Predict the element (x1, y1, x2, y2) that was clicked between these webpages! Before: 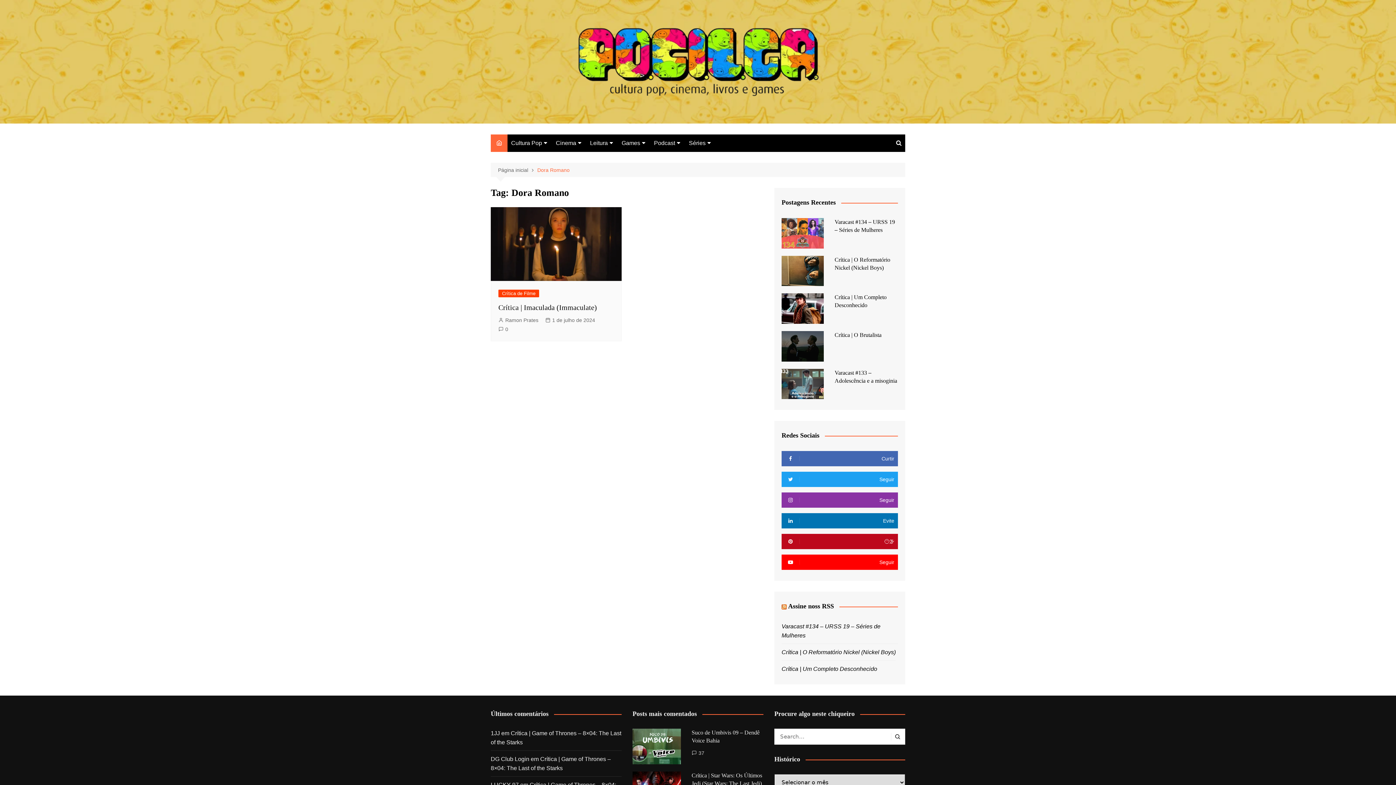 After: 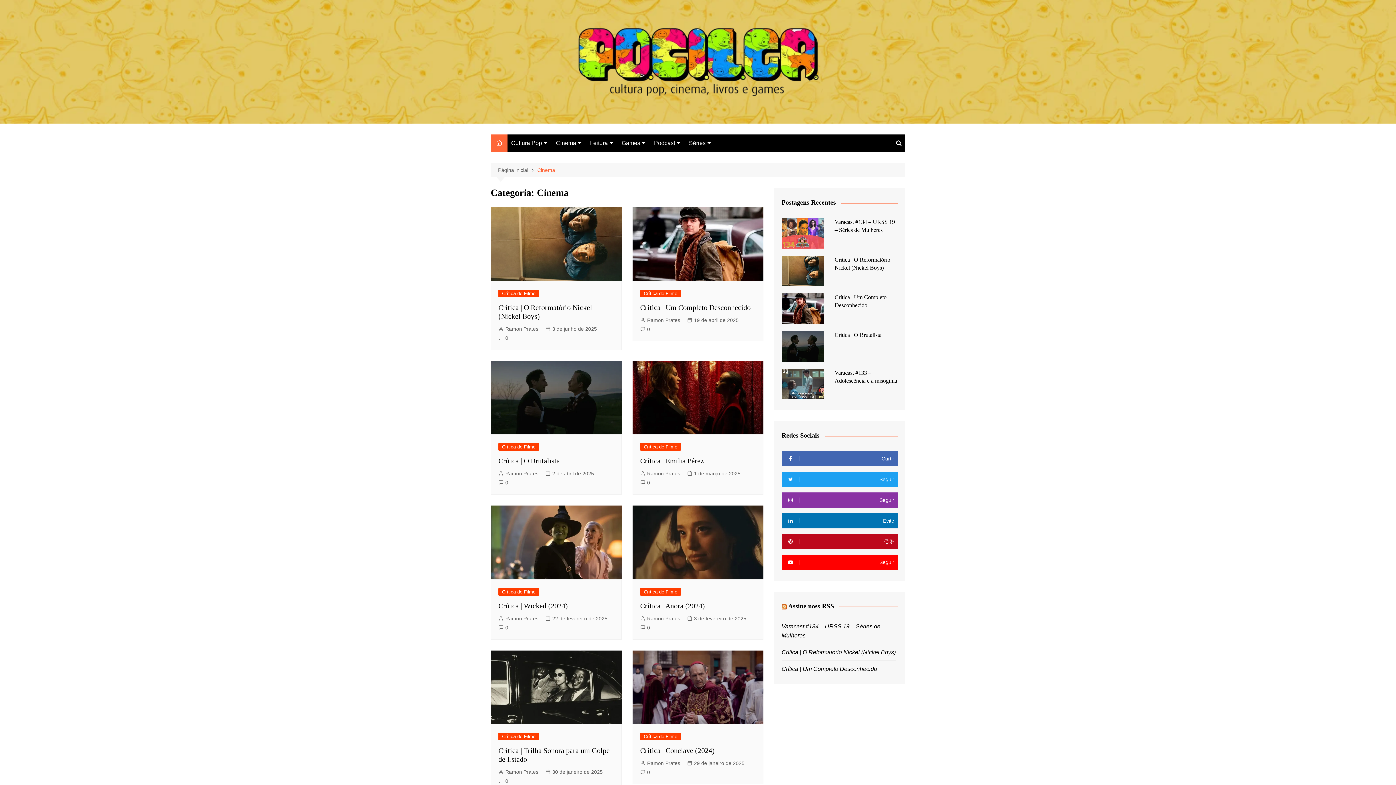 Action: label: Cinema bbox: (552, 134, 585, 152)